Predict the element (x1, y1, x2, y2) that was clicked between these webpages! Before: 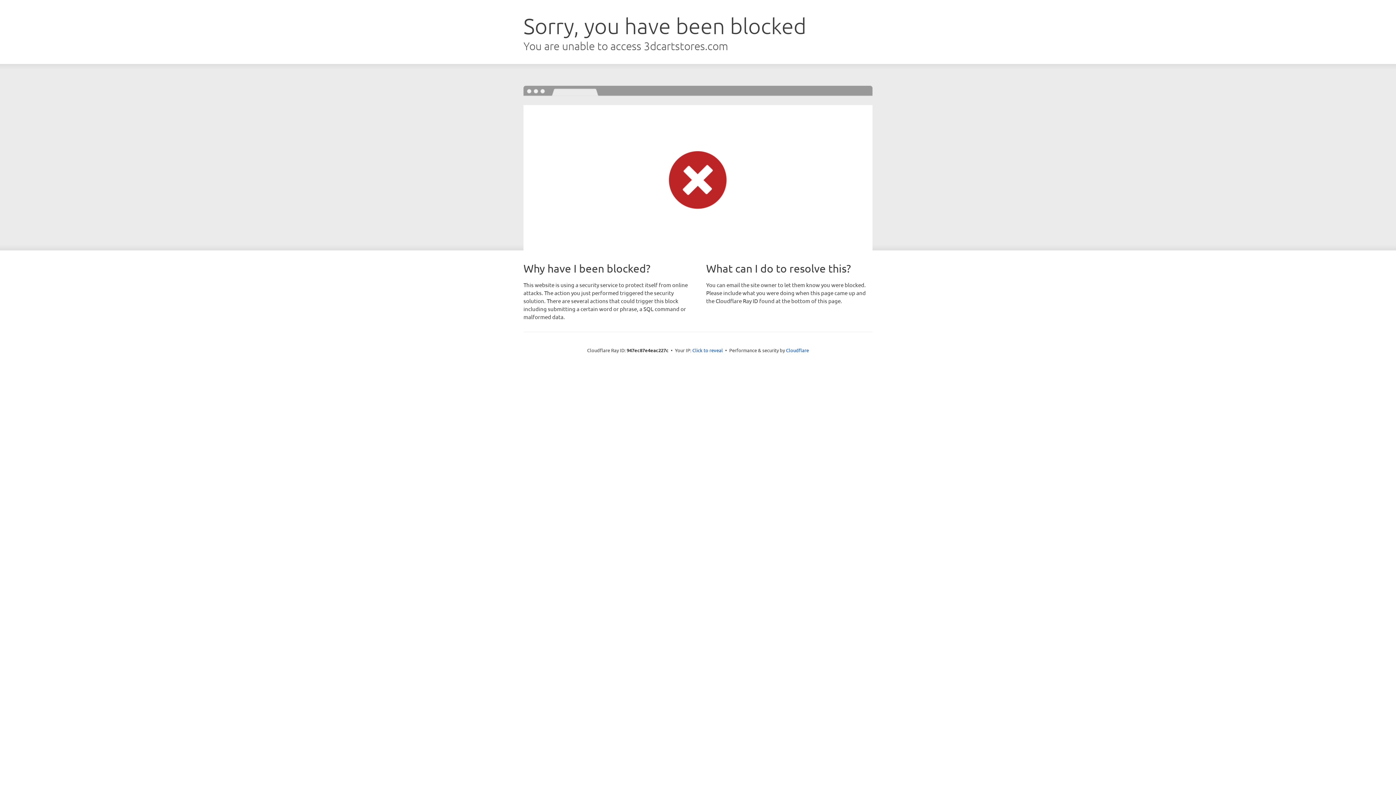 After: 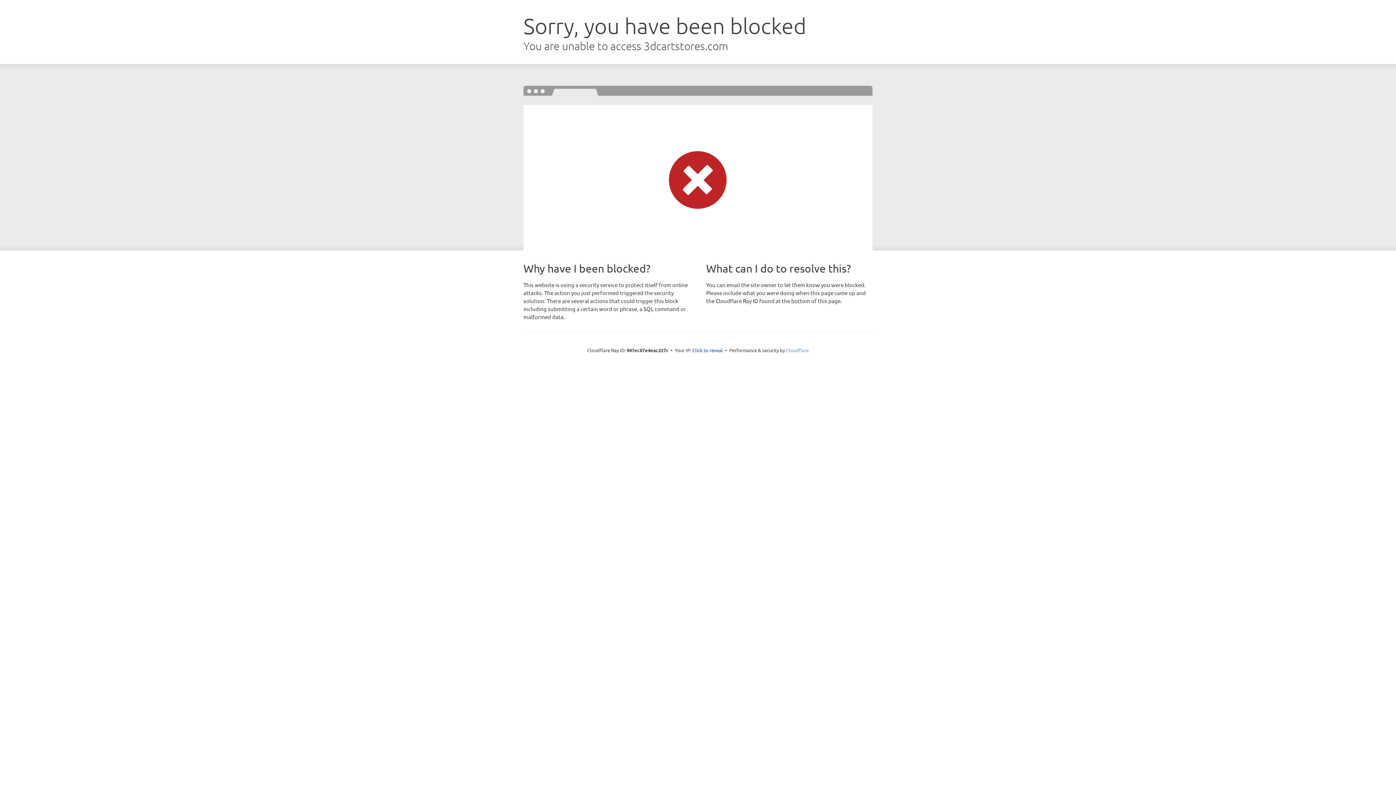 Action: bbox: (786, 347, 809, 353) label: Cloudflare